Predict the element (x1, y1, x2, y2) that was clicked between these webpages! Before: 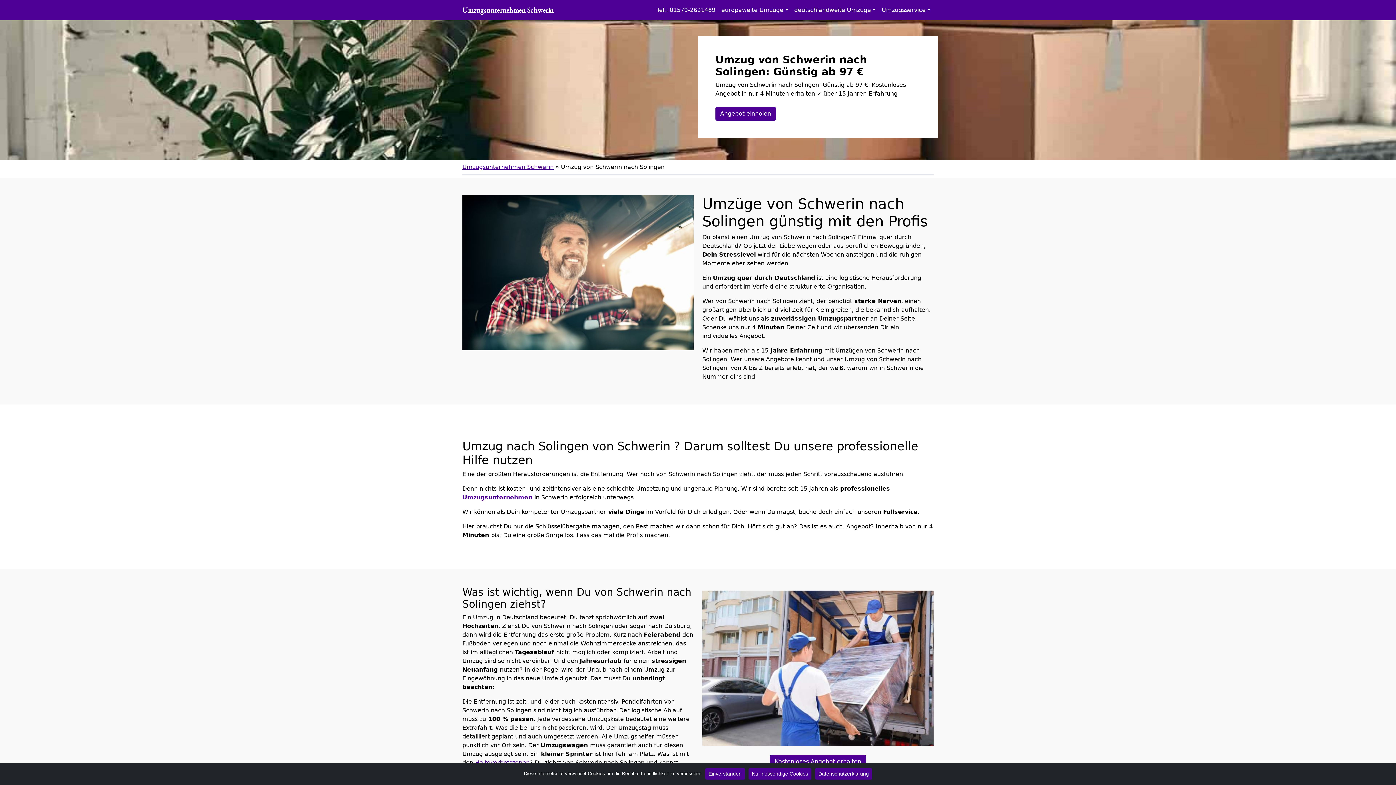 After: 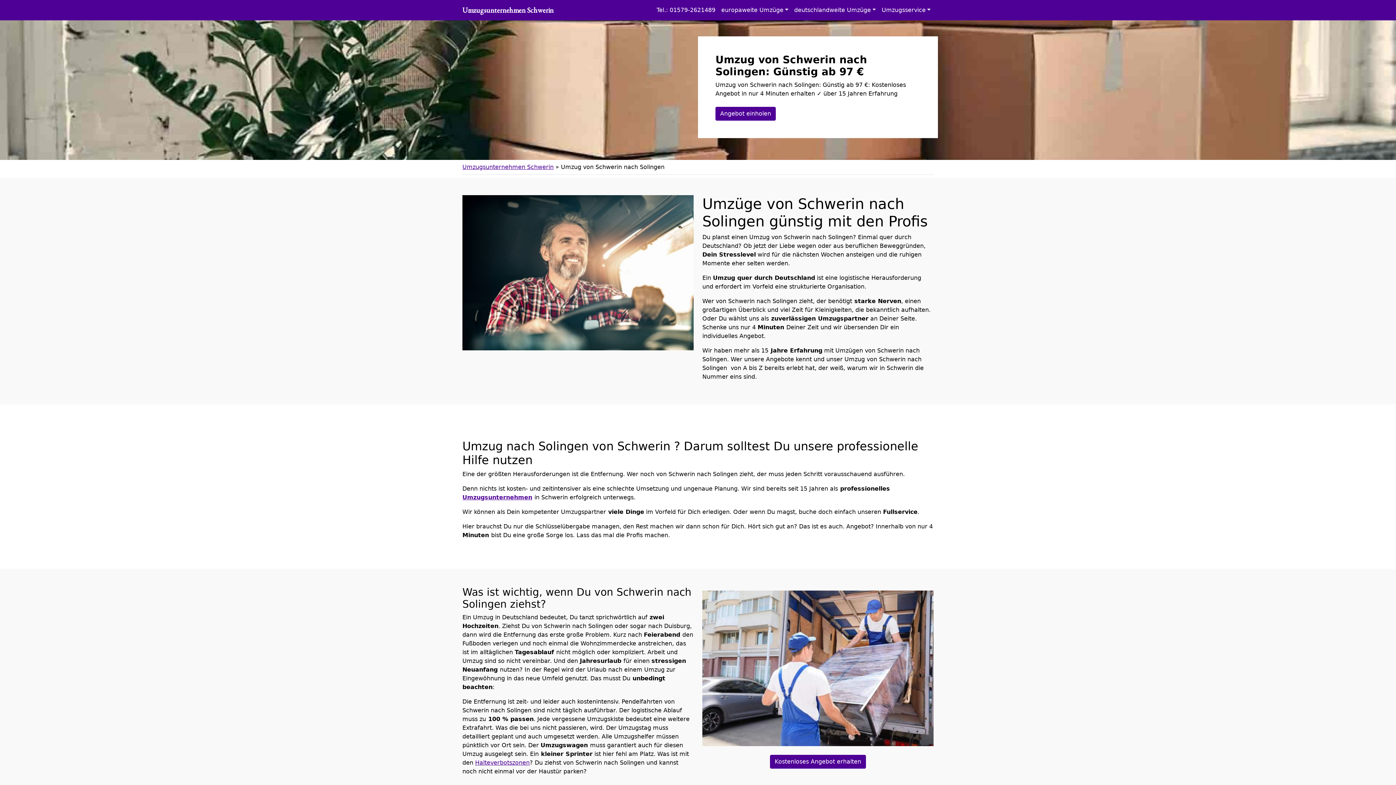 Action: label: Nur notwendige Cookies bbox: (748, 768, 811, 780)